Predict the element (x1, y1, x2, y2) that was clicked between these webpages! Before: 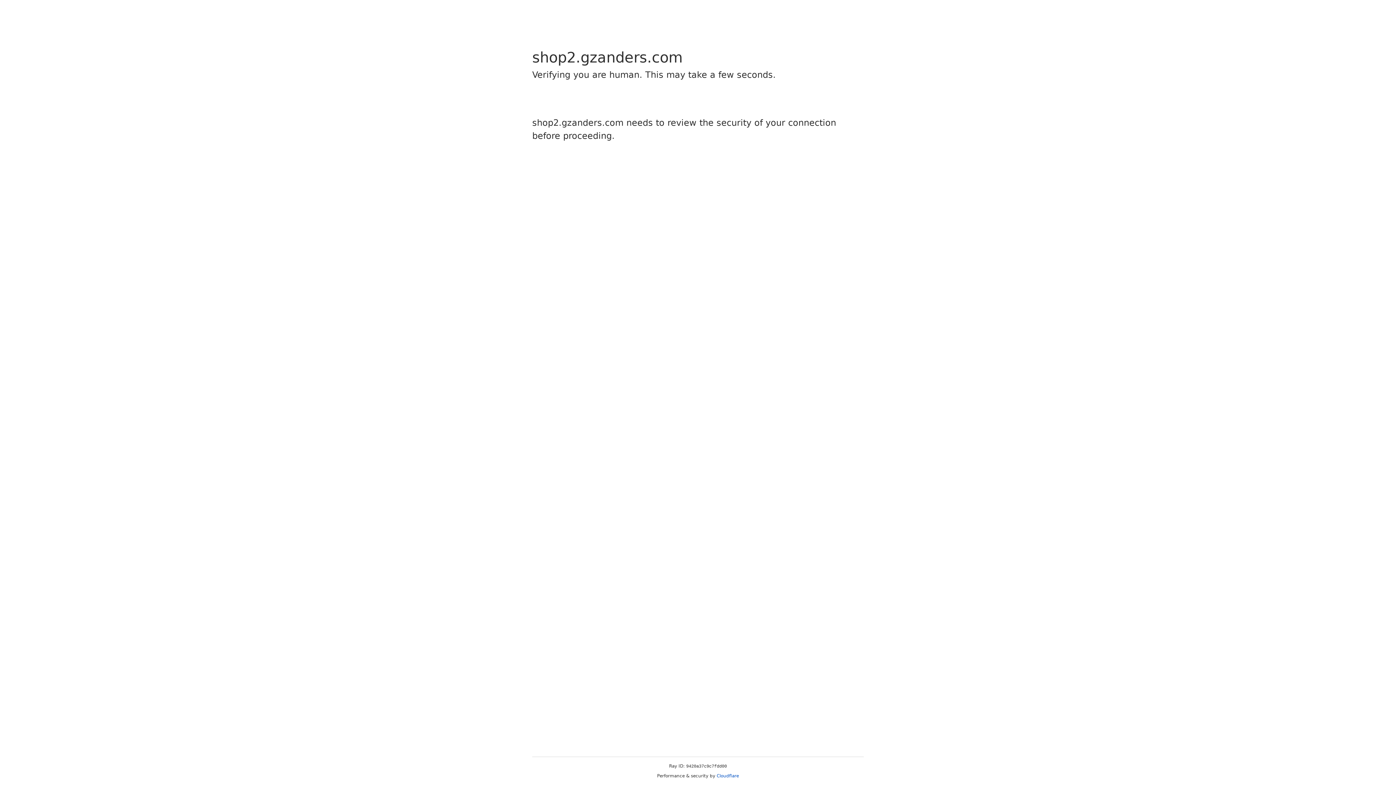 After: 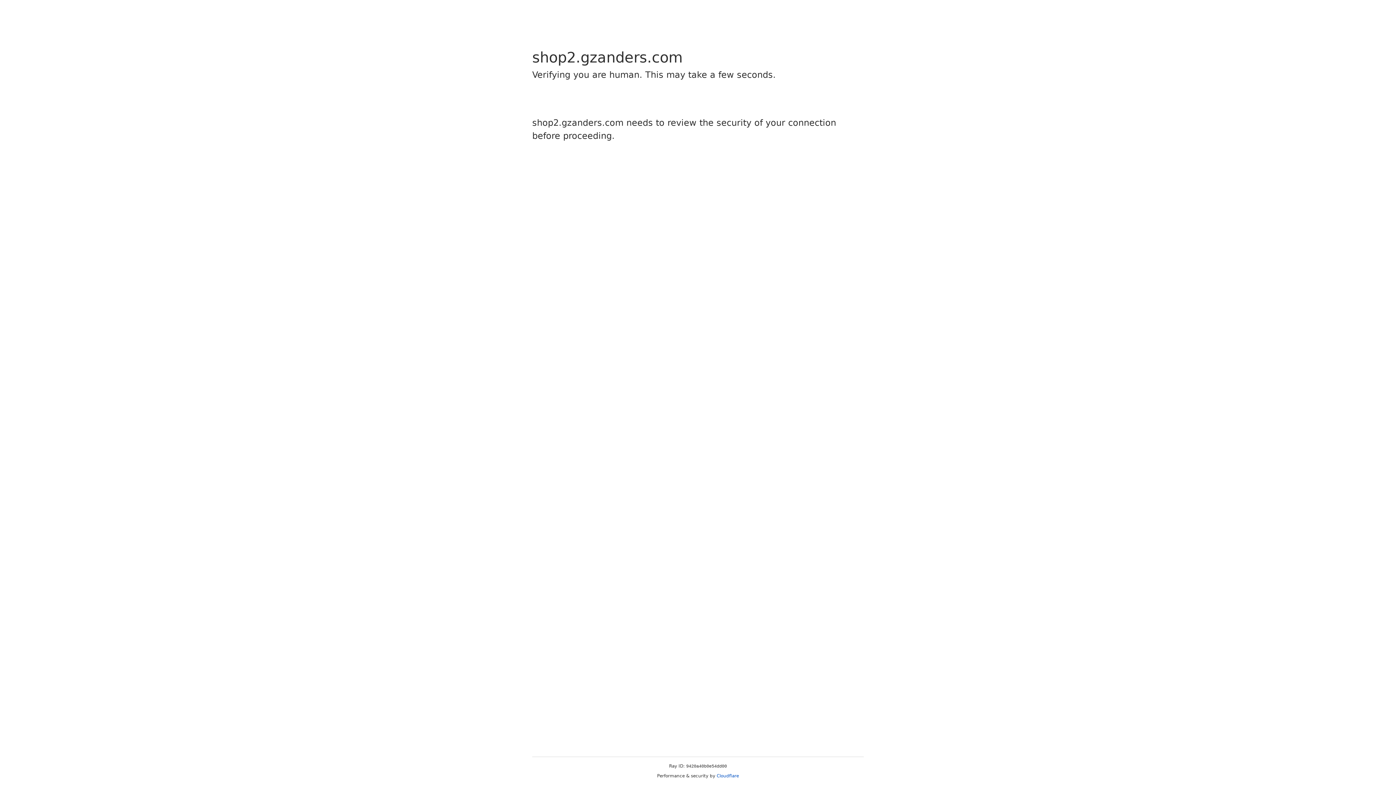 Action: bbox: (716, 773, 739, 778) label: Cloudflare